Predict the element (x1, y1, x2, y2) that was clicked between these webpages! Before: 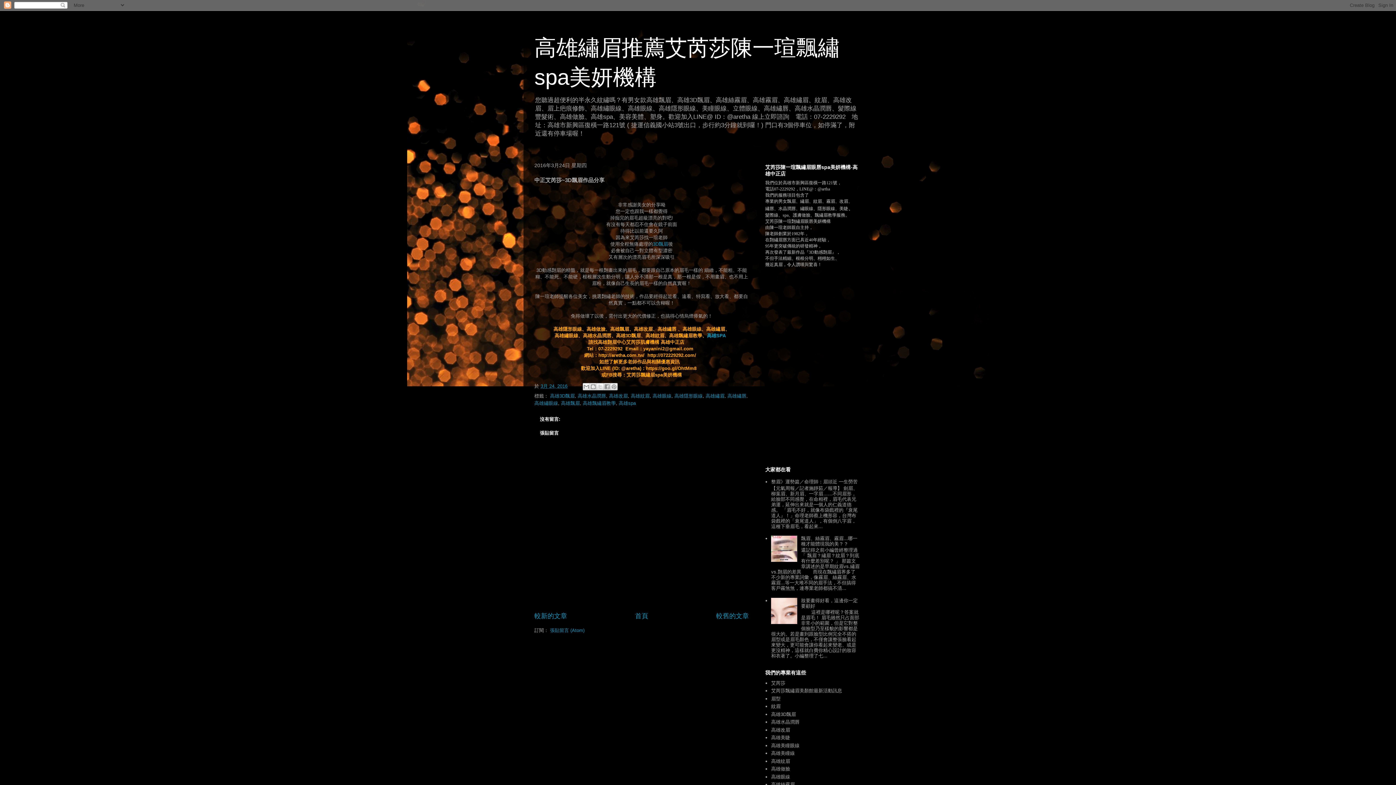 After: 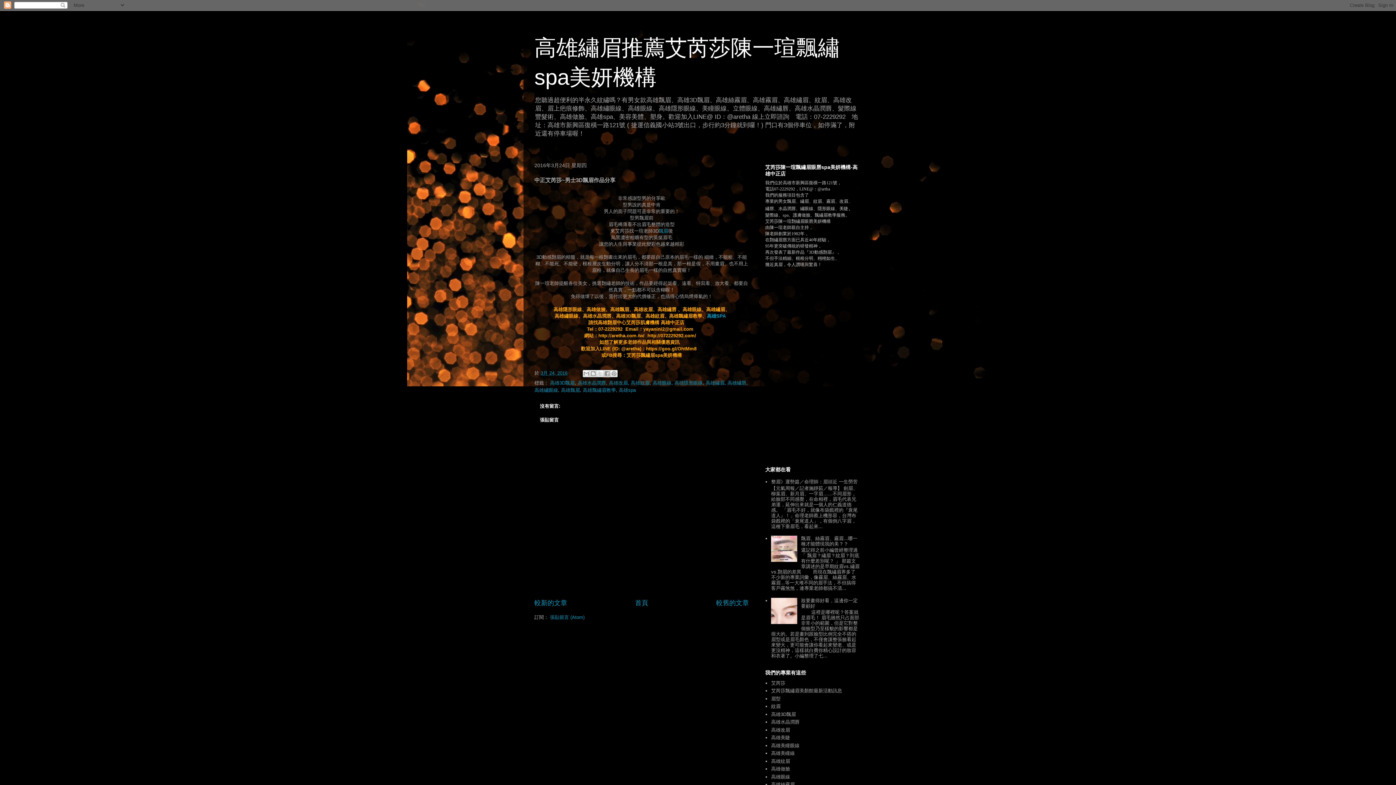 Action: label: 較新的文章 bbox: (534, 612, 567, 619)